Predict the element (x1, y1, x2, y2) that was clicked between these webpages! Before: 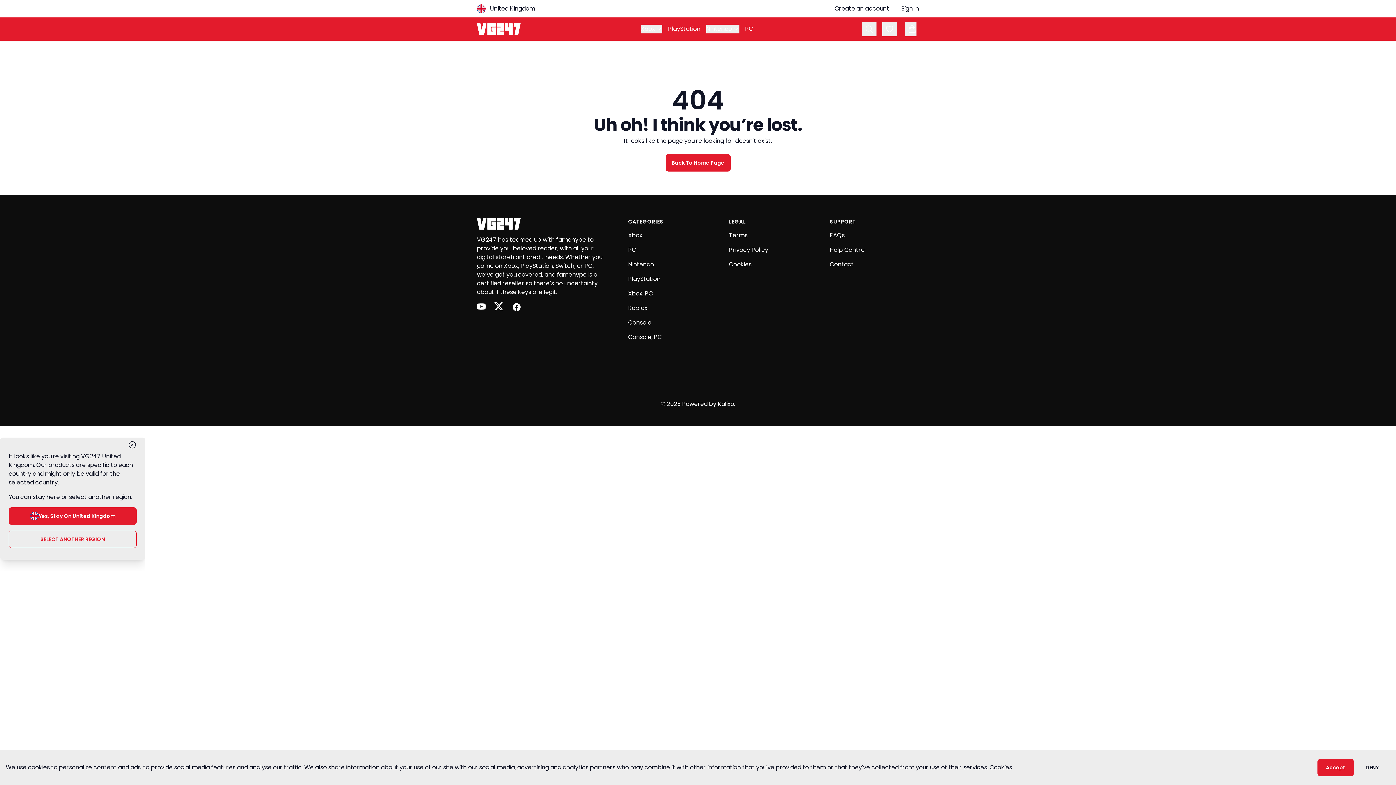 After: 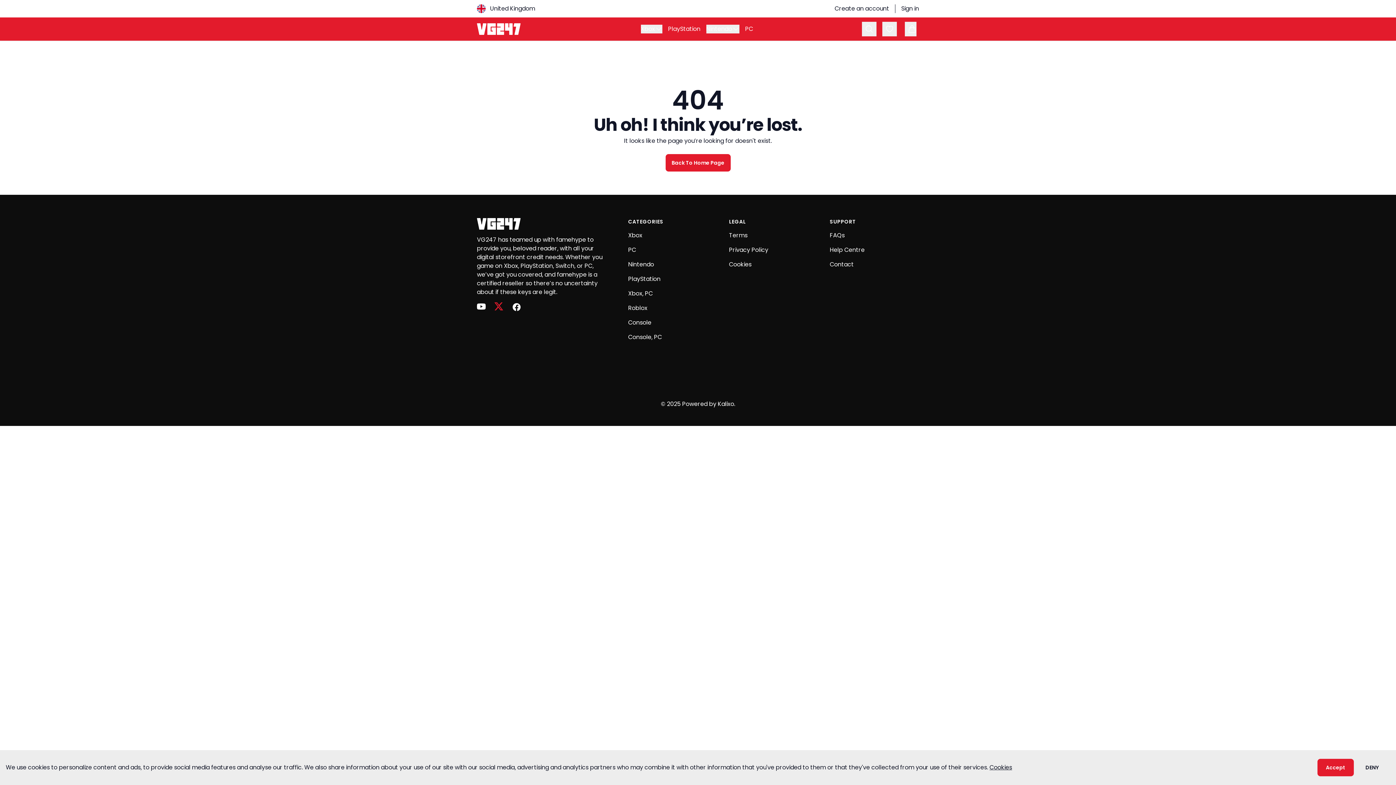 Action: bbox: (494, 302, 503, 311) label: twitter